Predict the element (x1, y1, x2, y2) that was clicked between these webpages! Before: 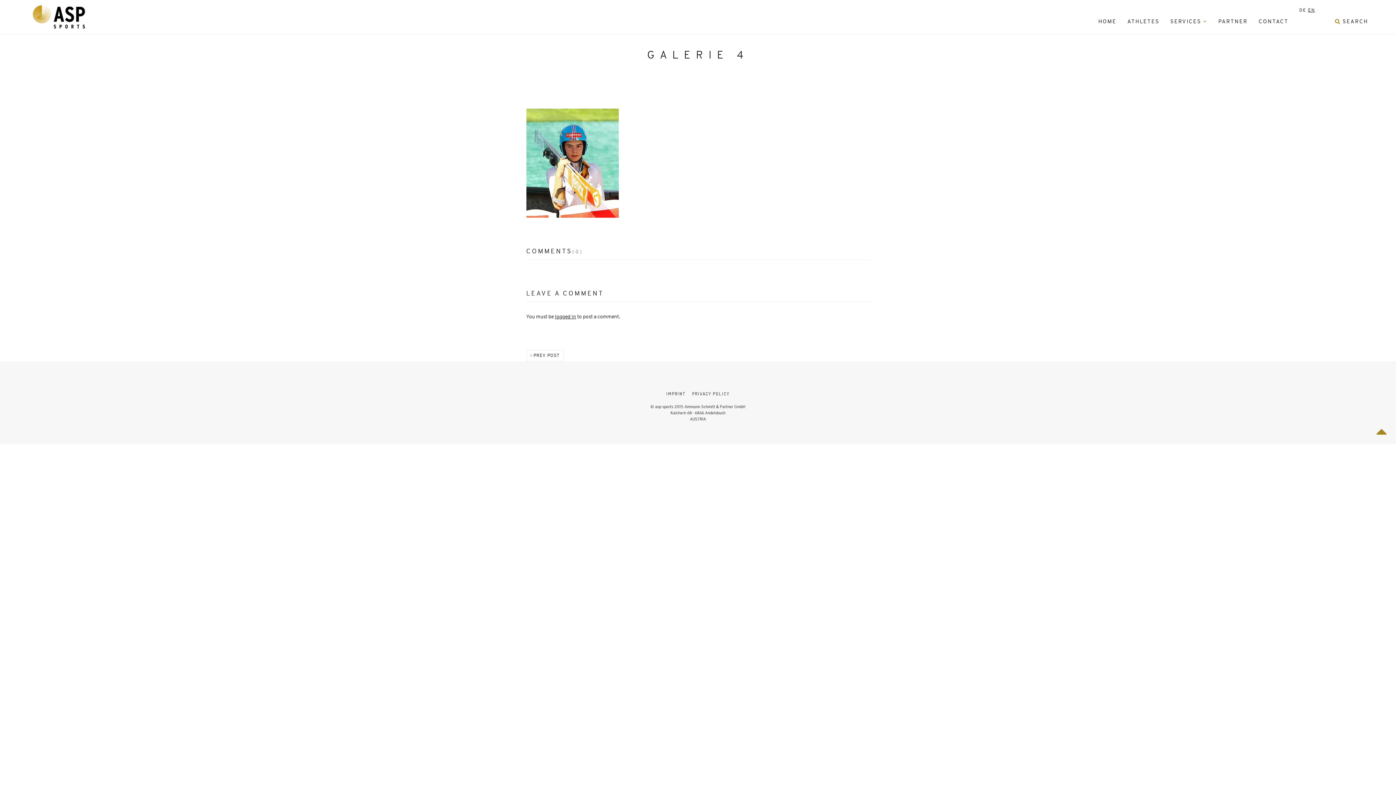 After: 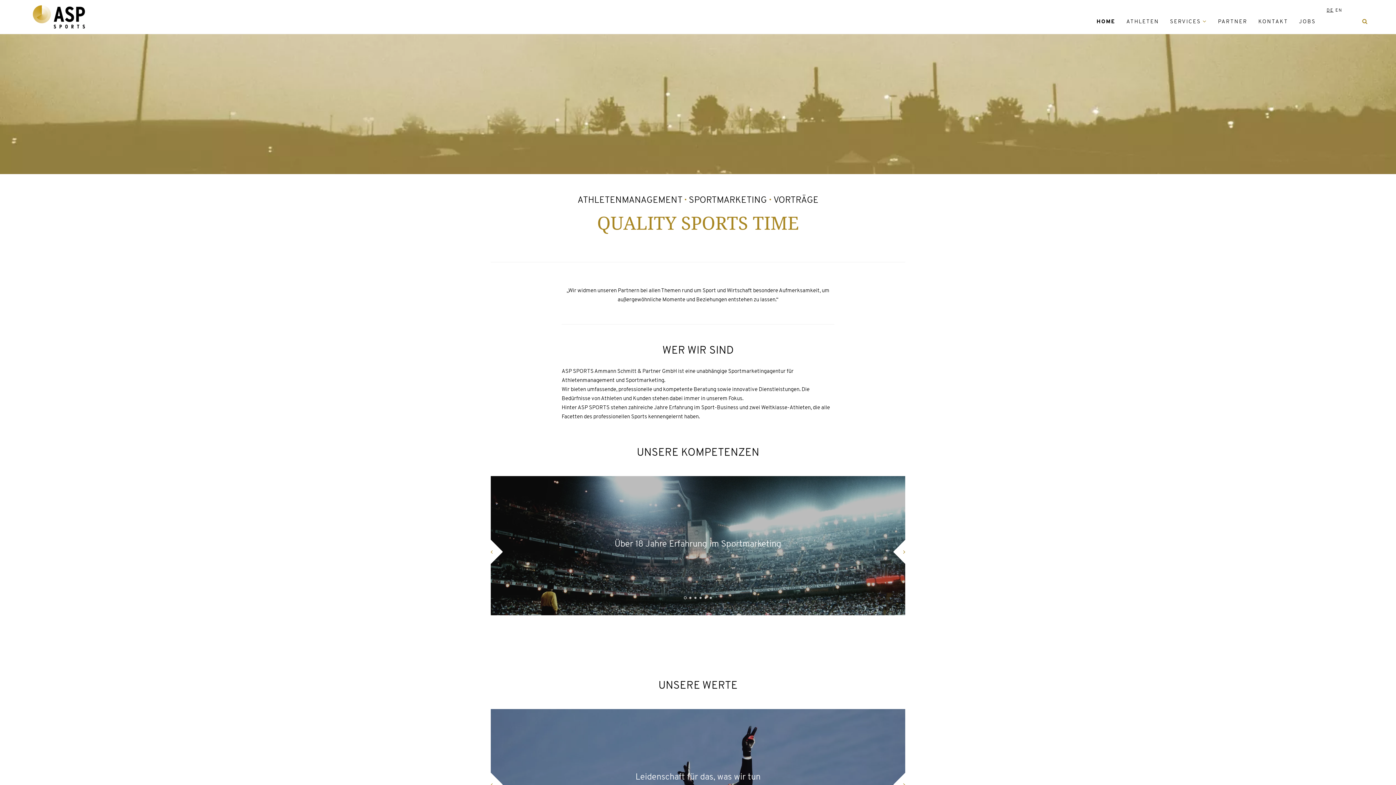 Action: label: logged in bbox: (555, 313, 576, 320)